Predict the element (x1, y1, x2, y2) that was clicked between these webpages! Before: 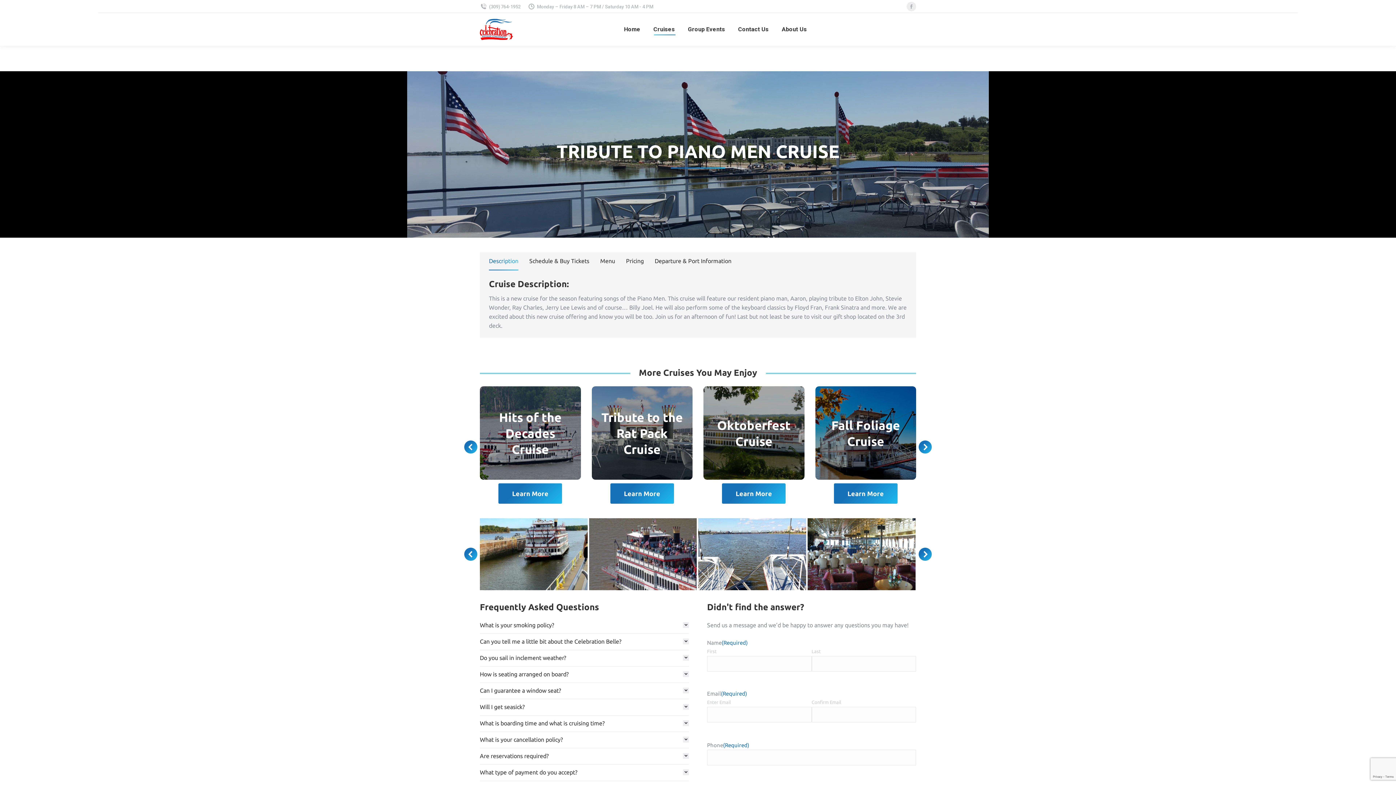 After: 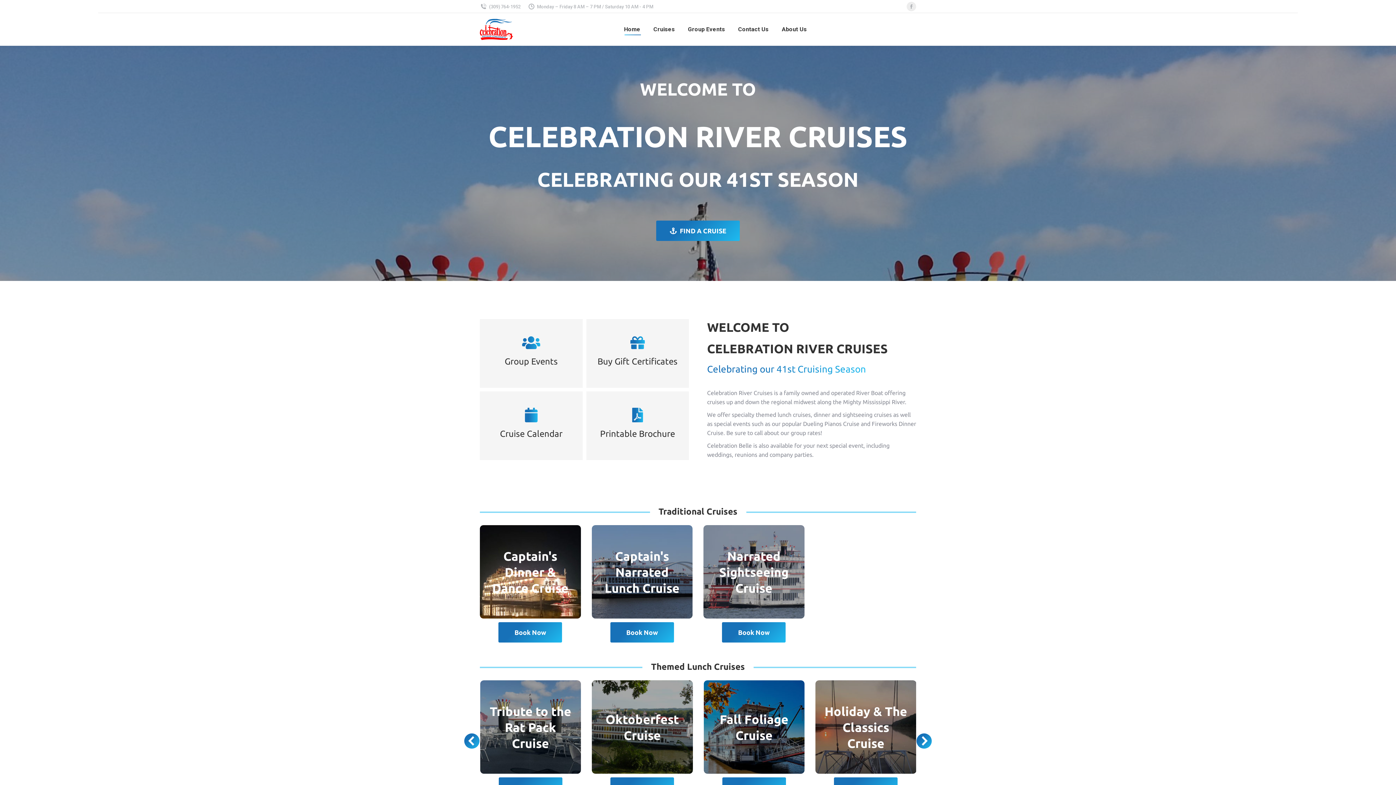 Action: bbox: (480, 19, 514, 39)